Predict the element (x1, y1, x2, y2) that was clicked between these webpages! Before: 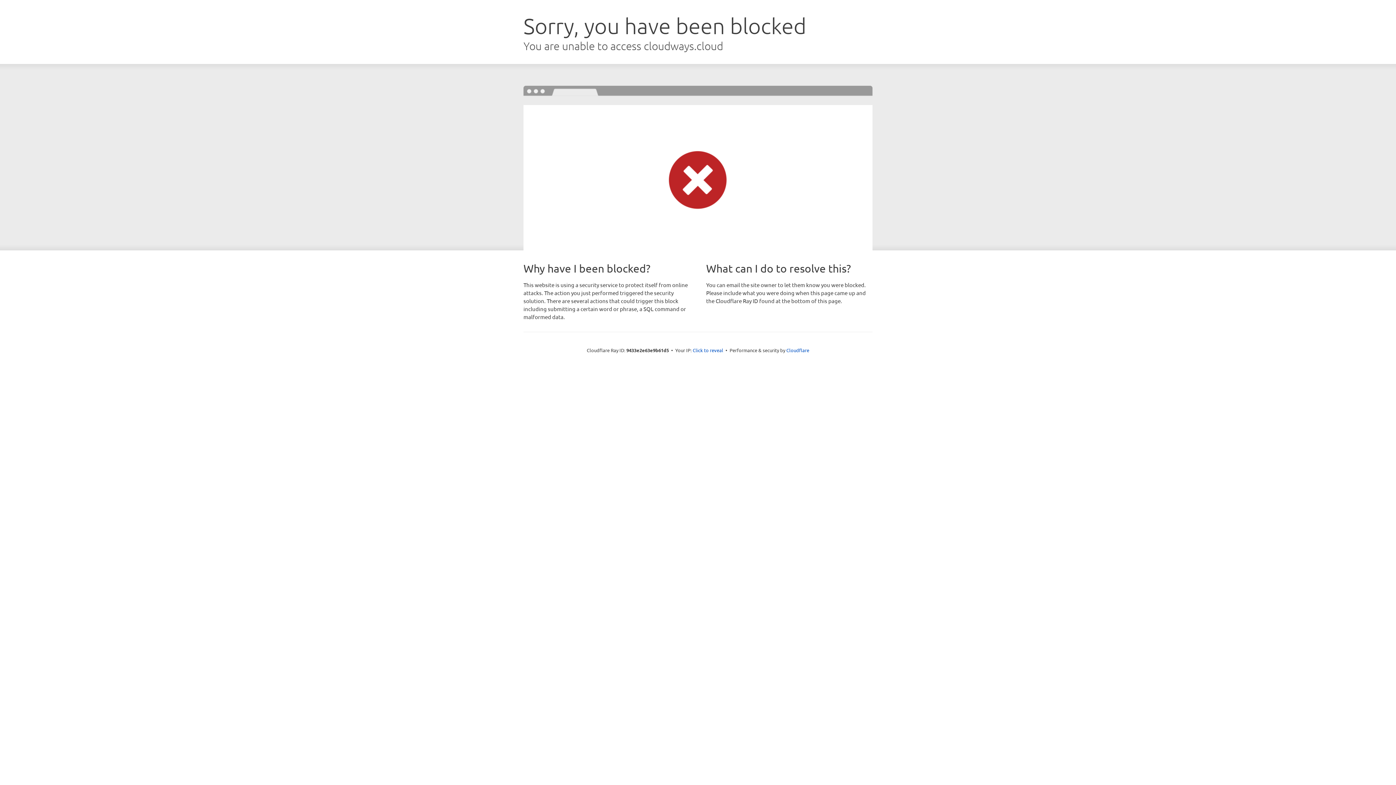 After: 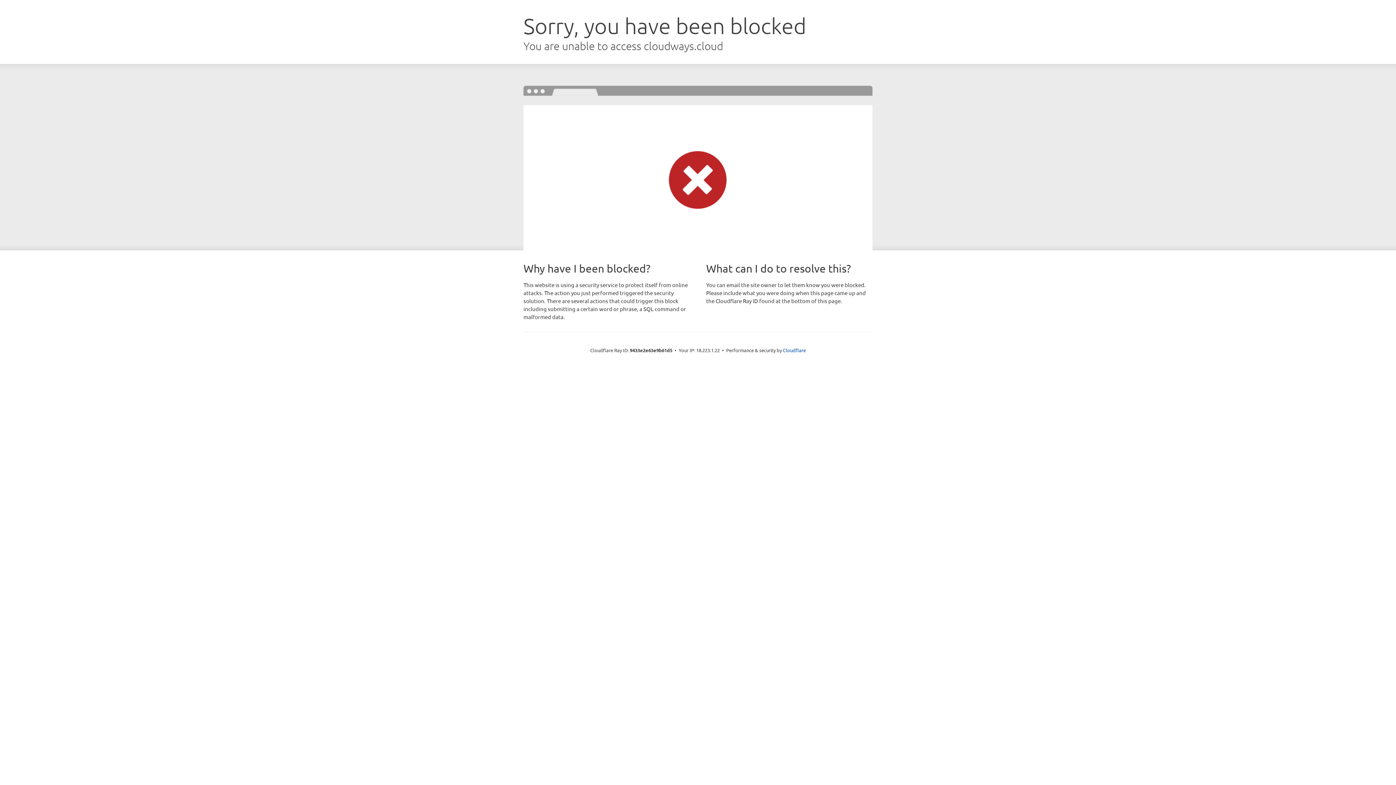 Action: bbox: (692, 346, 723, 353) label: Click to reveal